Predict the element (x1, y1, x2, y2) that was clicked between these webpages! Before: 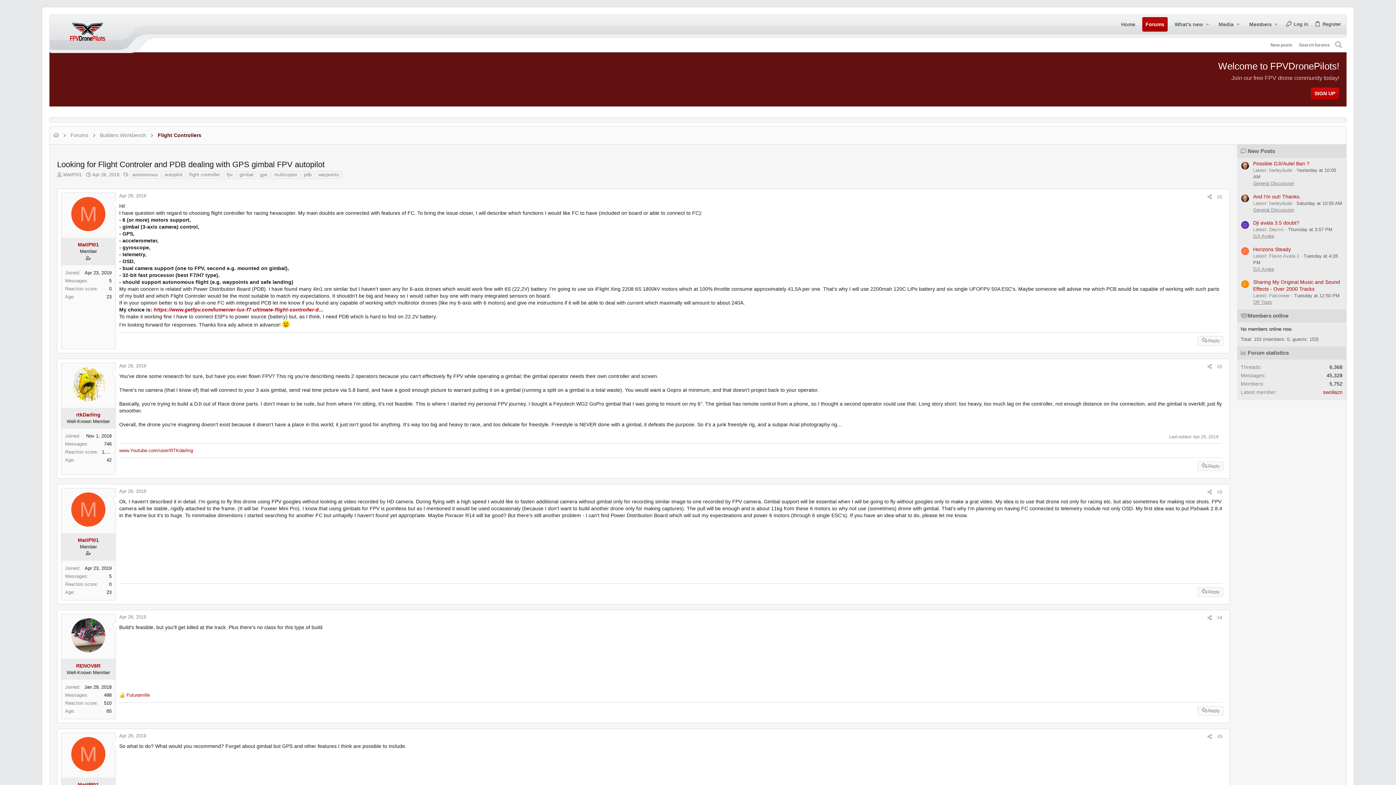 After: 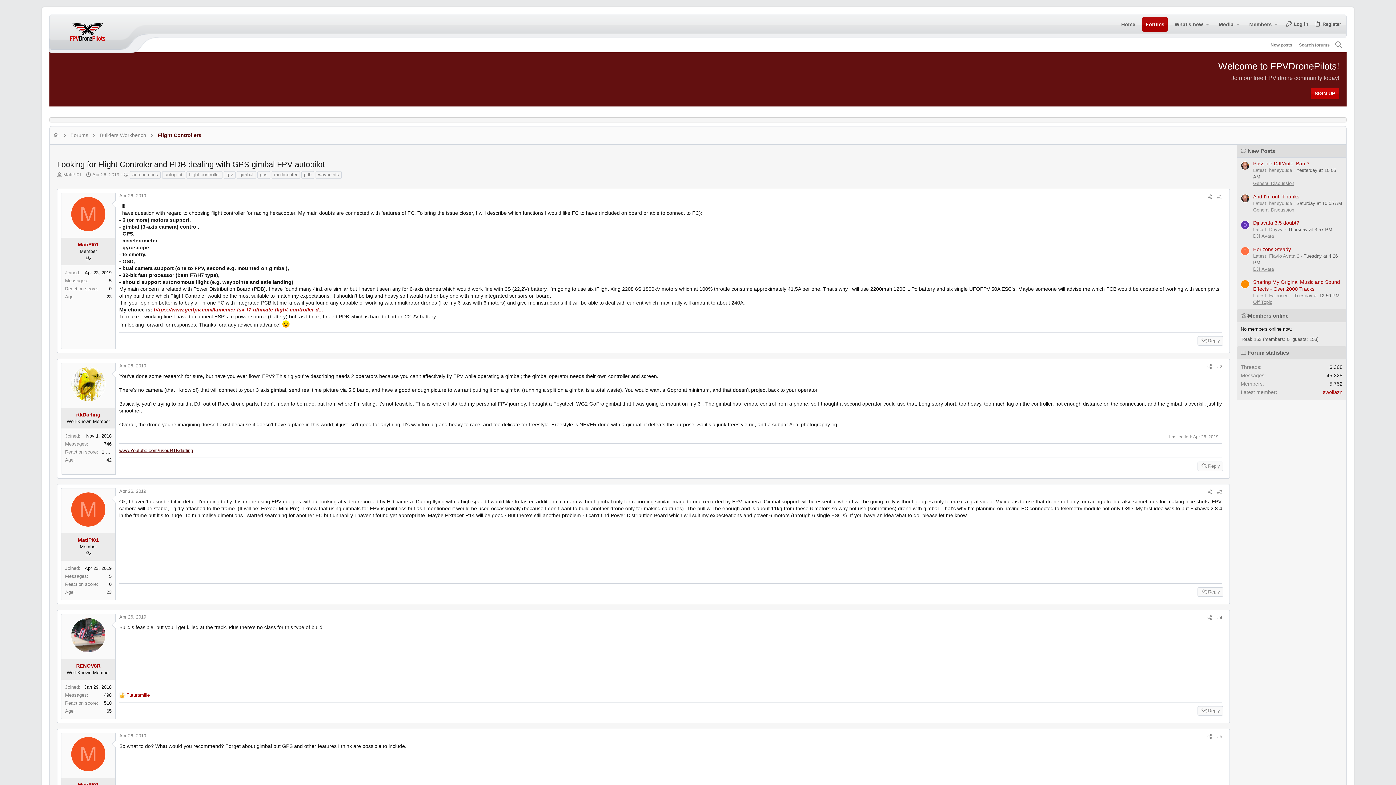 Action: bbox: (119, 447, 193, 453) label: www.Youtube.com/user/RTKdarling